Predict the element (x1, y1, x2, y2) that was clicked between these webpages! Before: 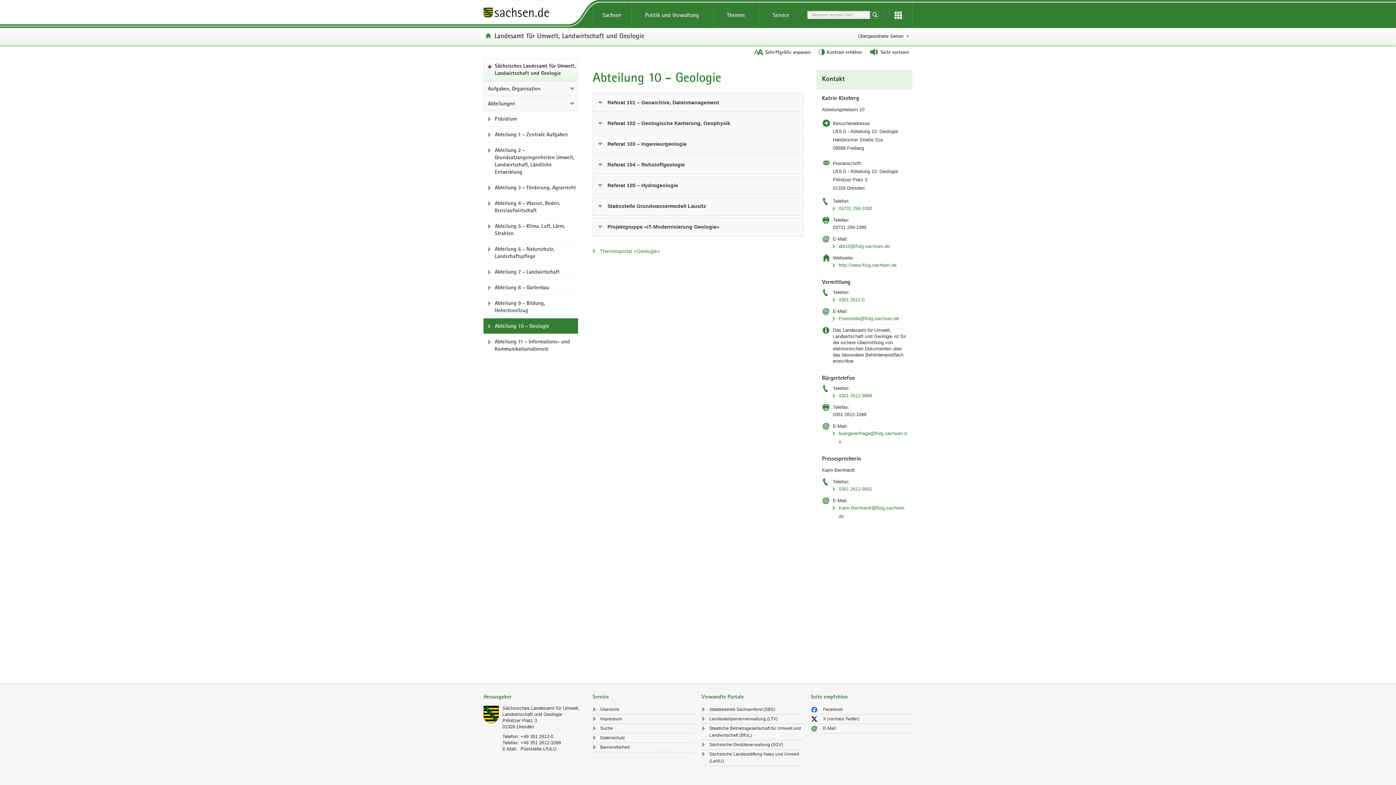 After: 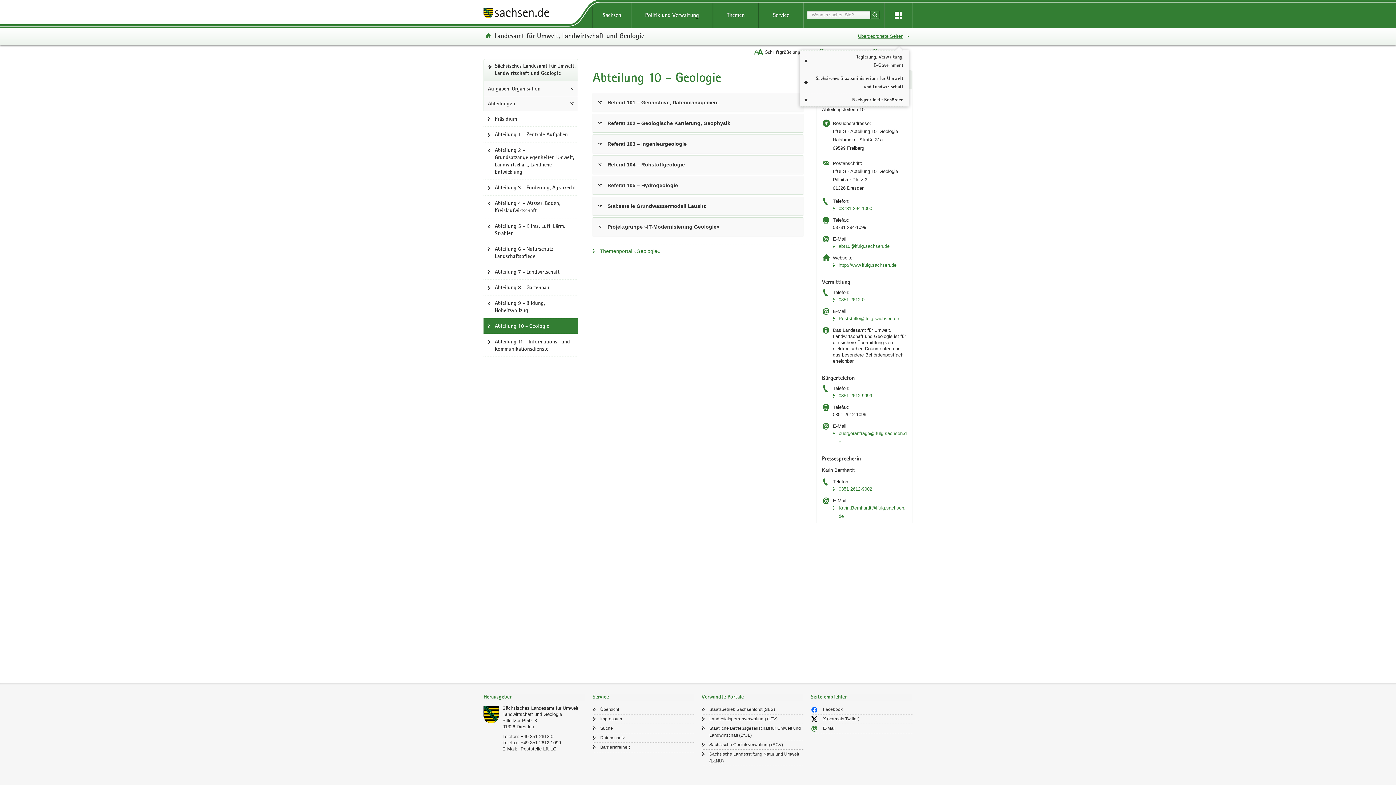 Action: bbox: (852, 27, 909, 44) label: Übergeordnete Seiten